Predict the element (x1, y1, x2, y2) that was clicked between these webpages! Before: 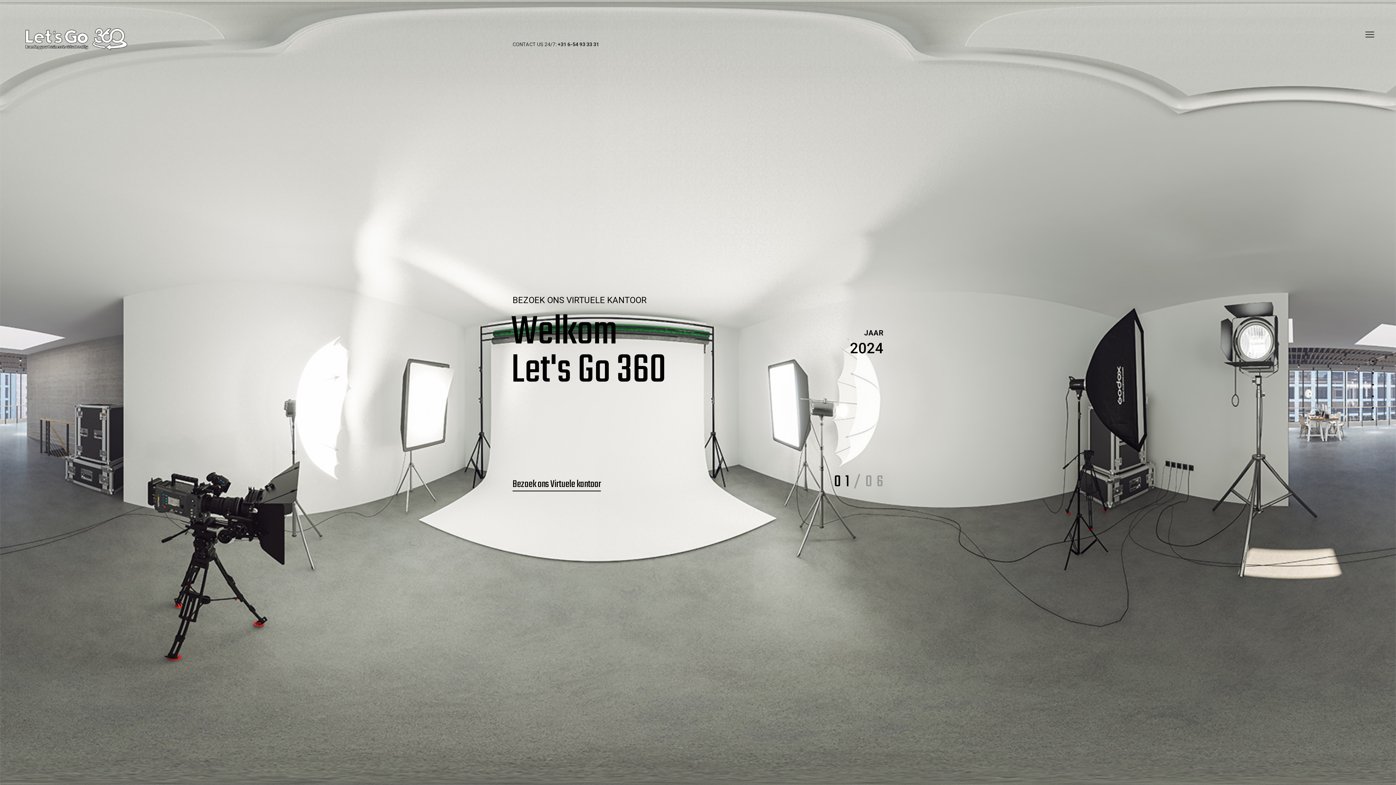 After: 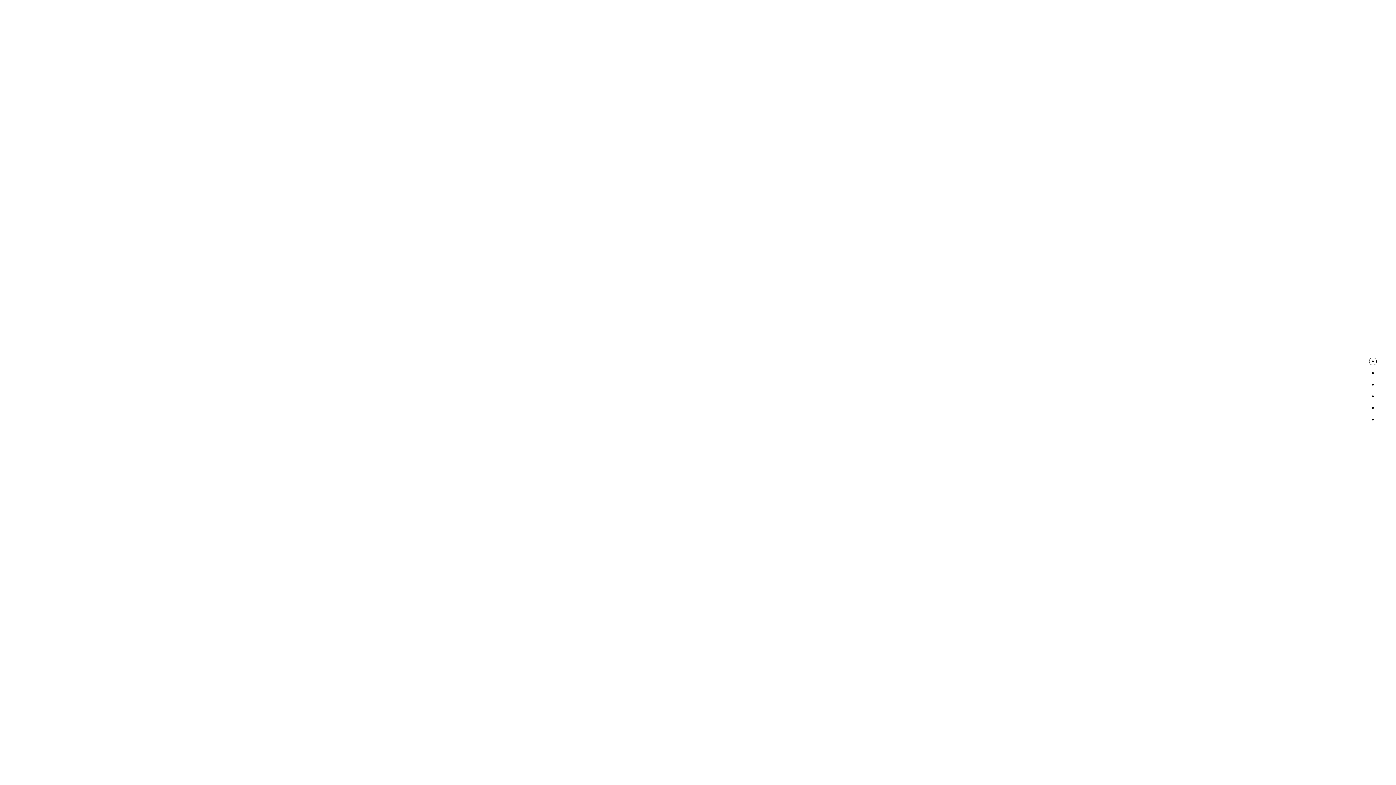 Action: label: +31 6-54 93 33 31 bbox: (557, 39, 599, 48)